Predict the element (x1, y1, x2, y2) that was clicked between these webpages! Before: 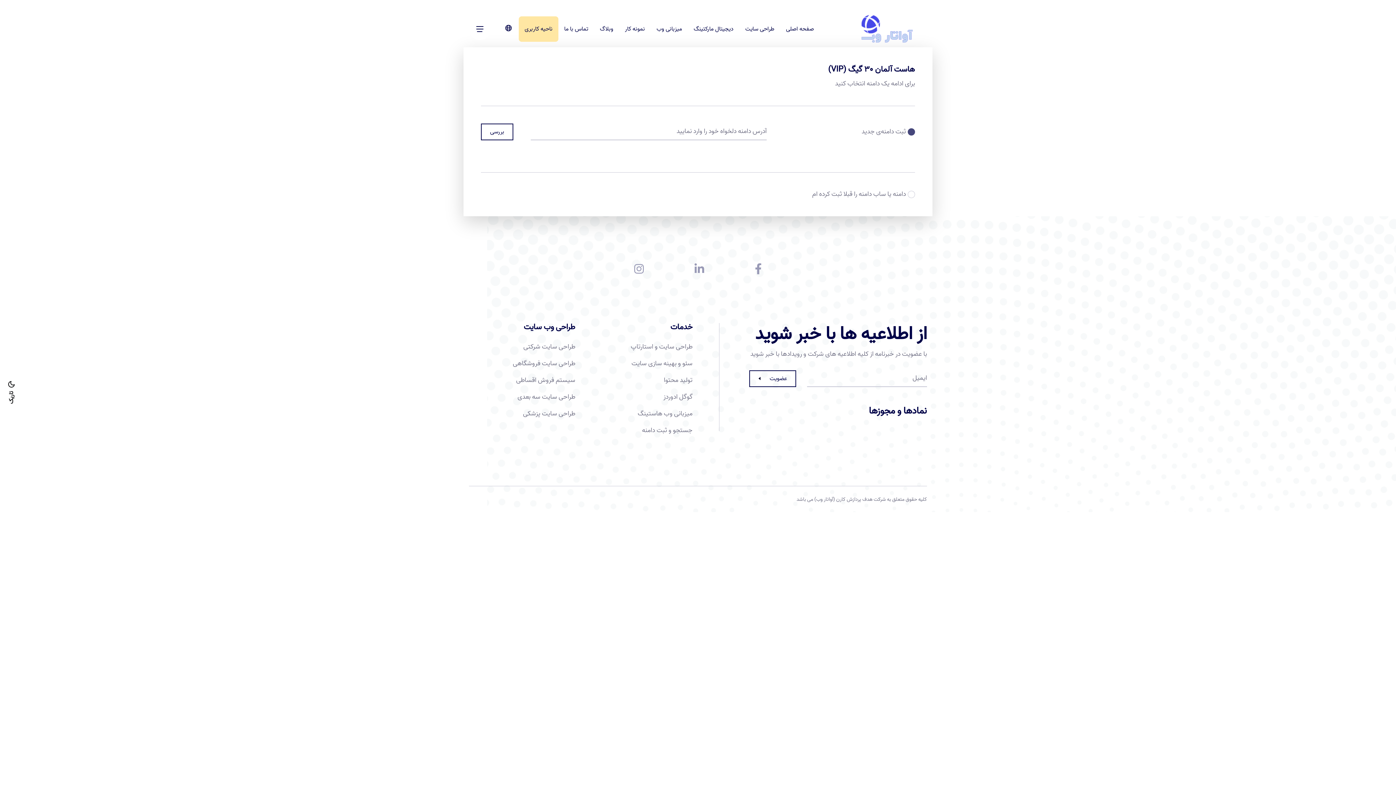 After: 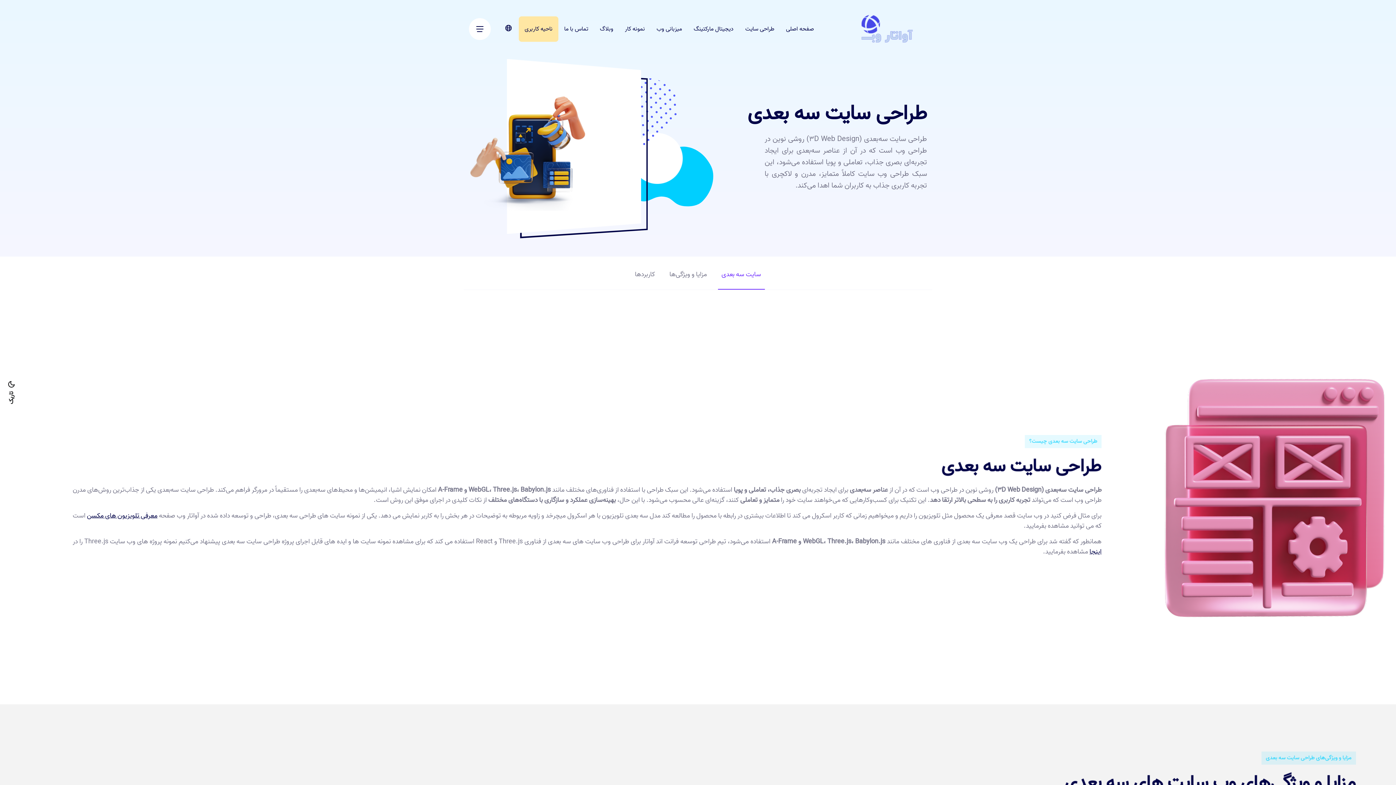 Action: label: طراحی سایت سه بعدی bbox: (517, 392, 575, 402)